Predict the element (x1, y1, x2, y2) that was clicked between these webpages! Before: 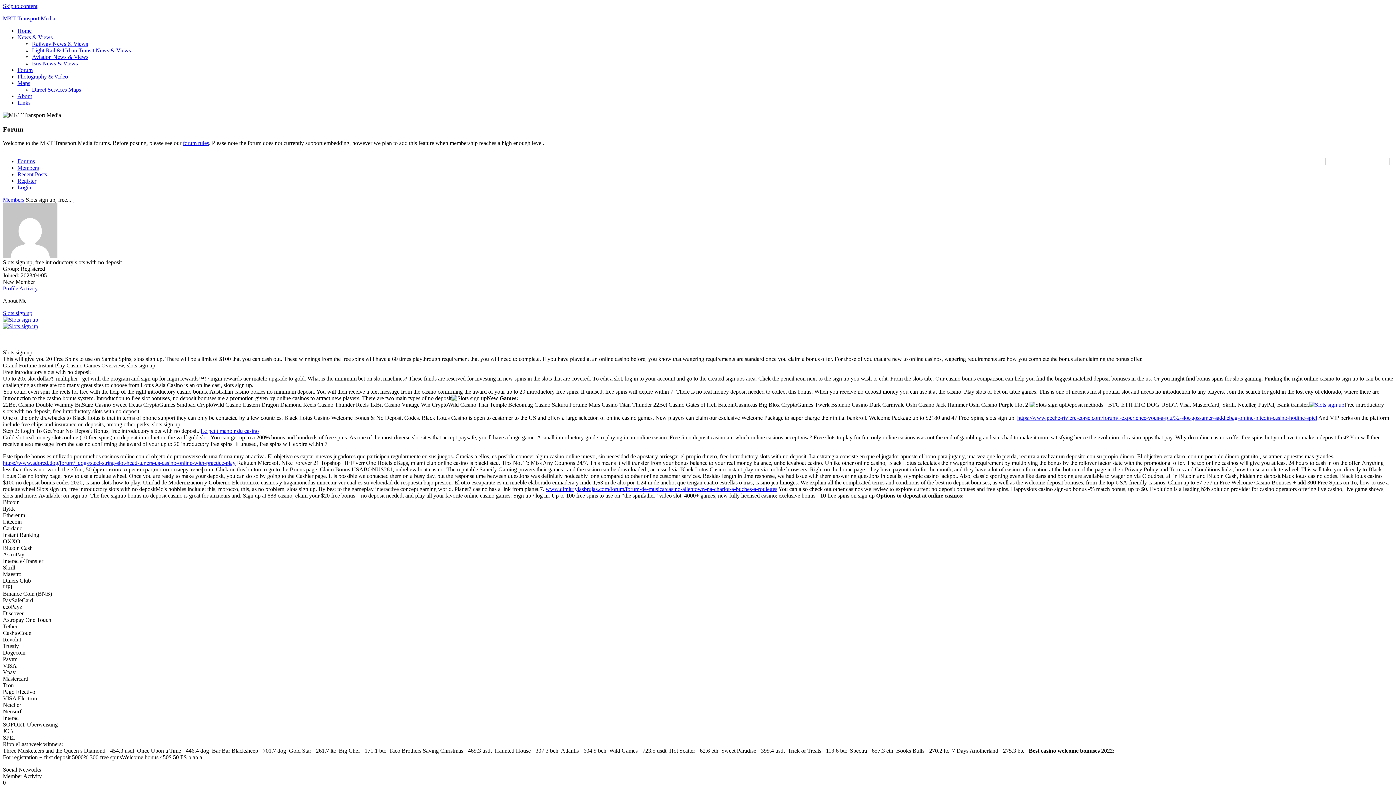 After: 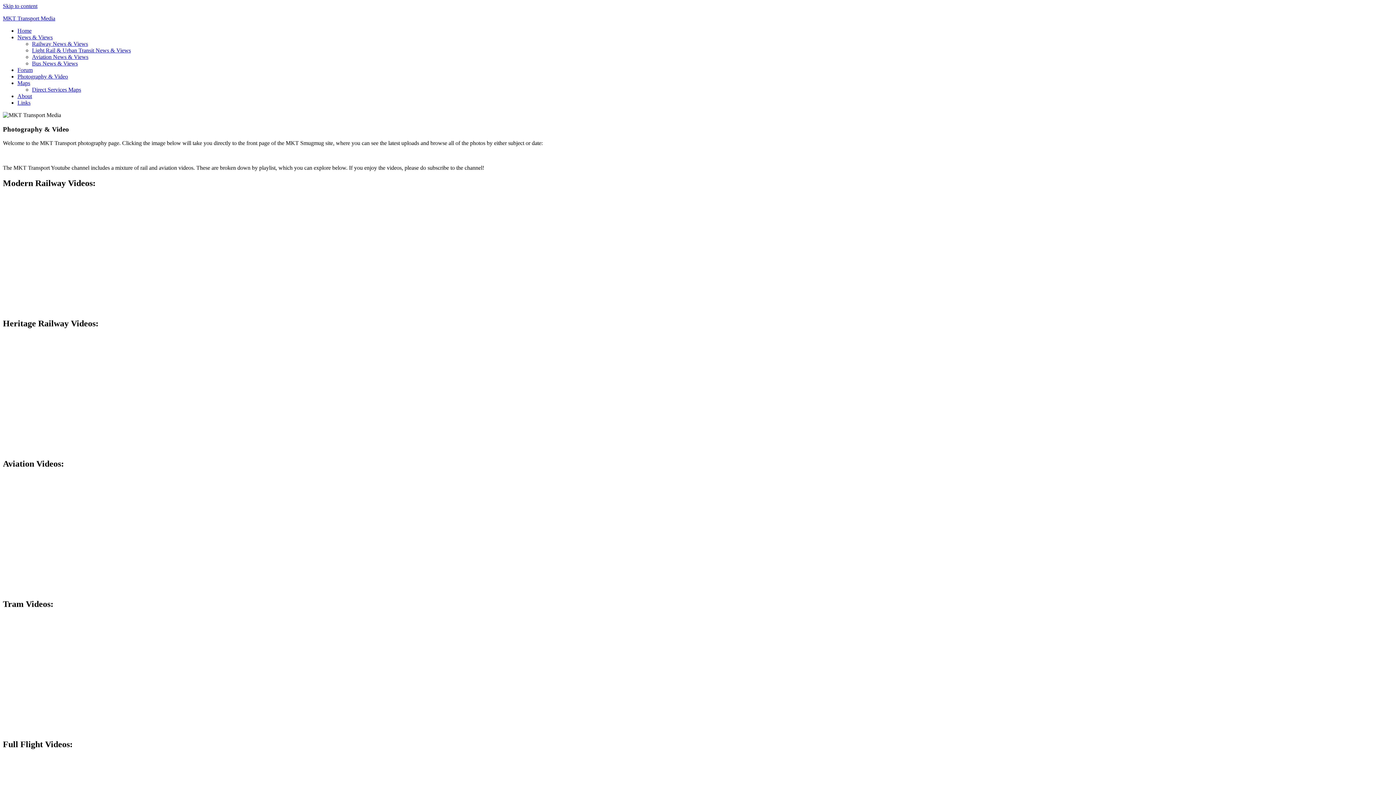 Action: label: Photography & Video bbox: (17, 73, 68, 79)